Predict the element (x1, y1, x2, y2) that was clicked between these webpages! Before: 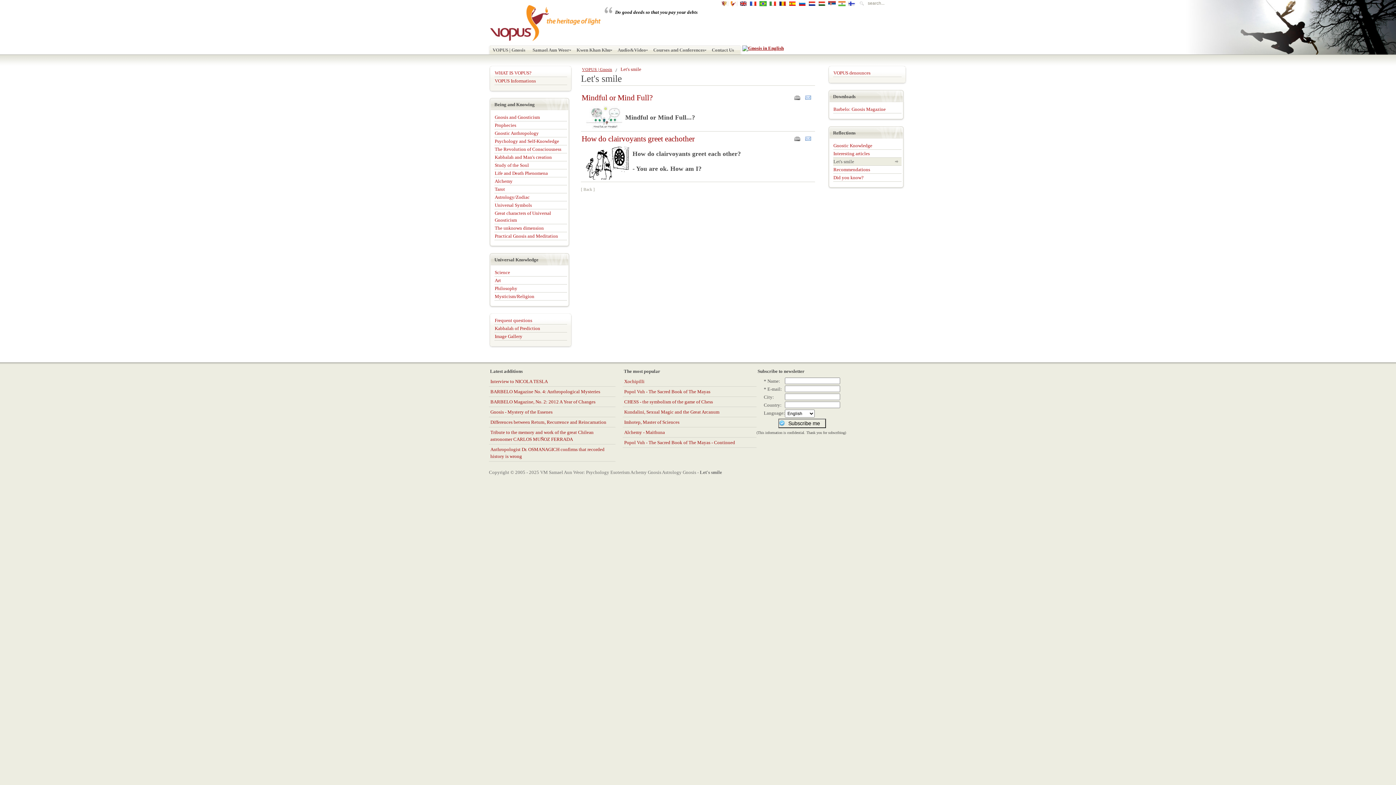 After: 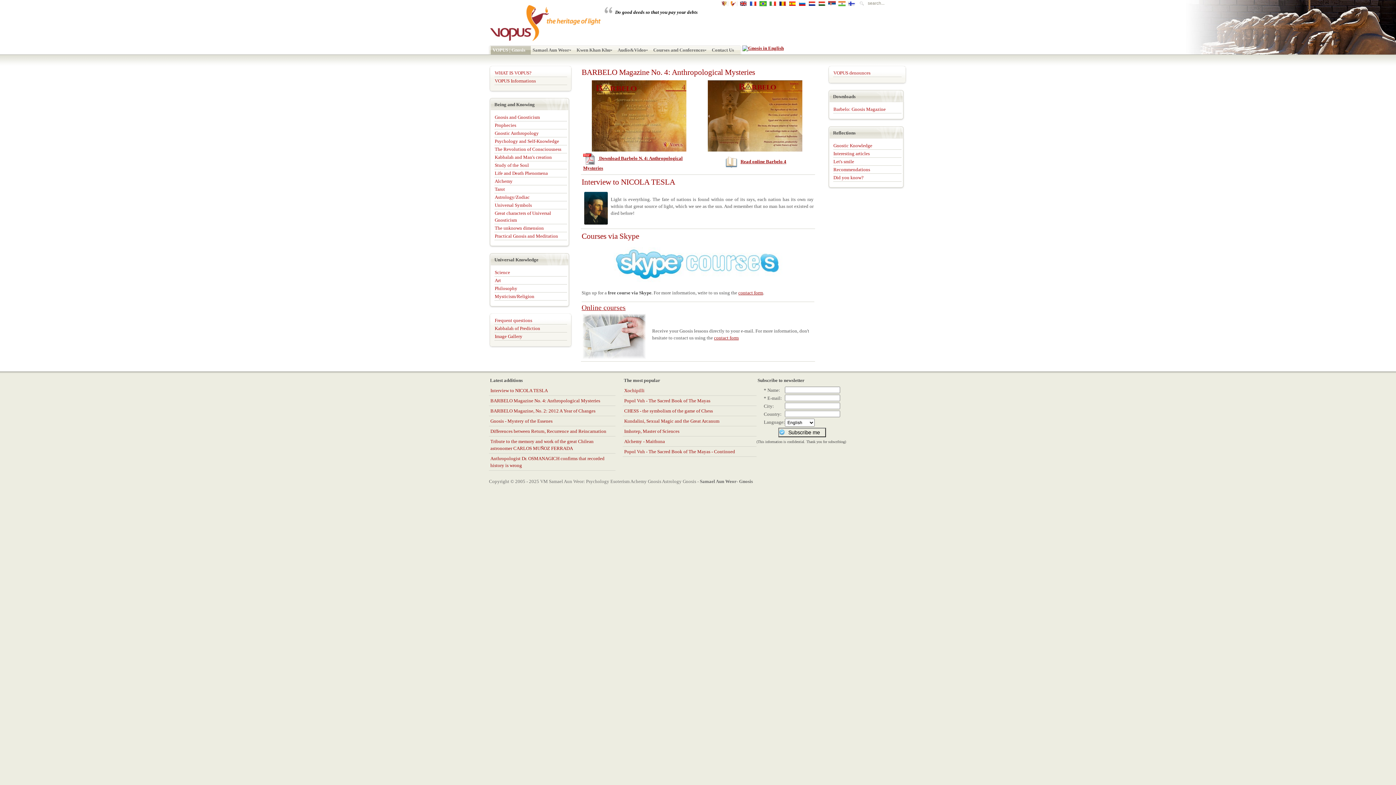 Action: bbox: (582, 67, 619, 72) label: VOPUS | Gnosis